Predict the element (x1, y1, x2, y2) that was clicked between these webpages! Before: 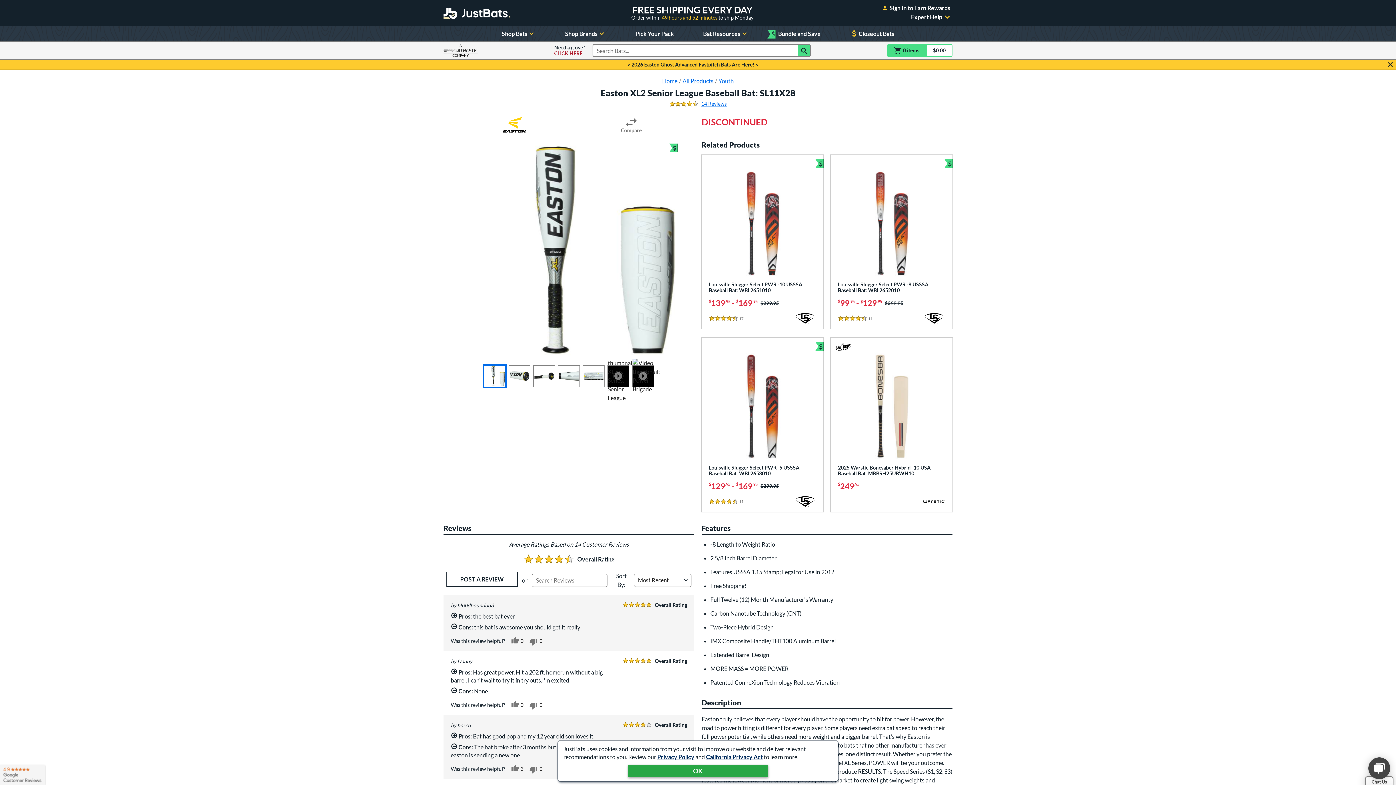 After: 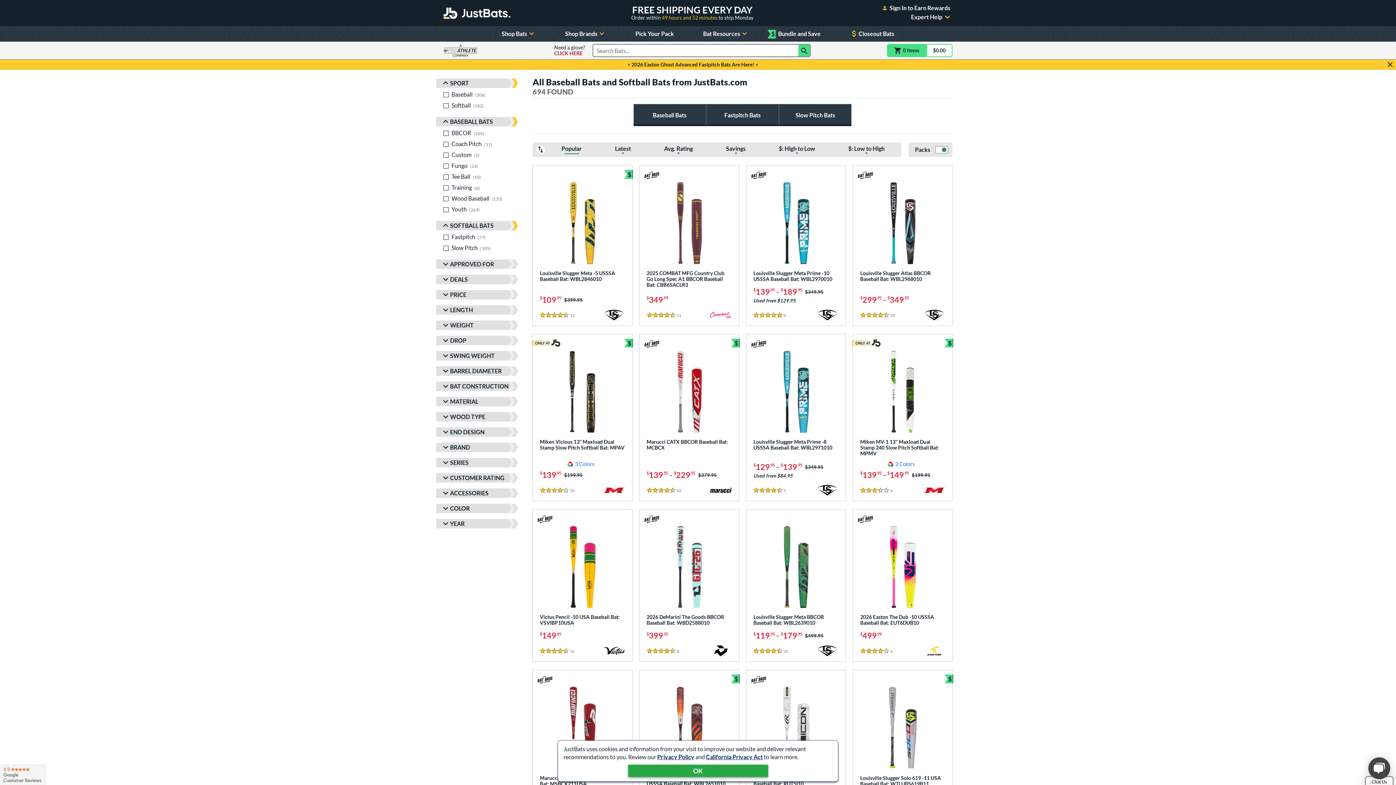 Action: bbox: (682, 77, 713, 84) label: All Products